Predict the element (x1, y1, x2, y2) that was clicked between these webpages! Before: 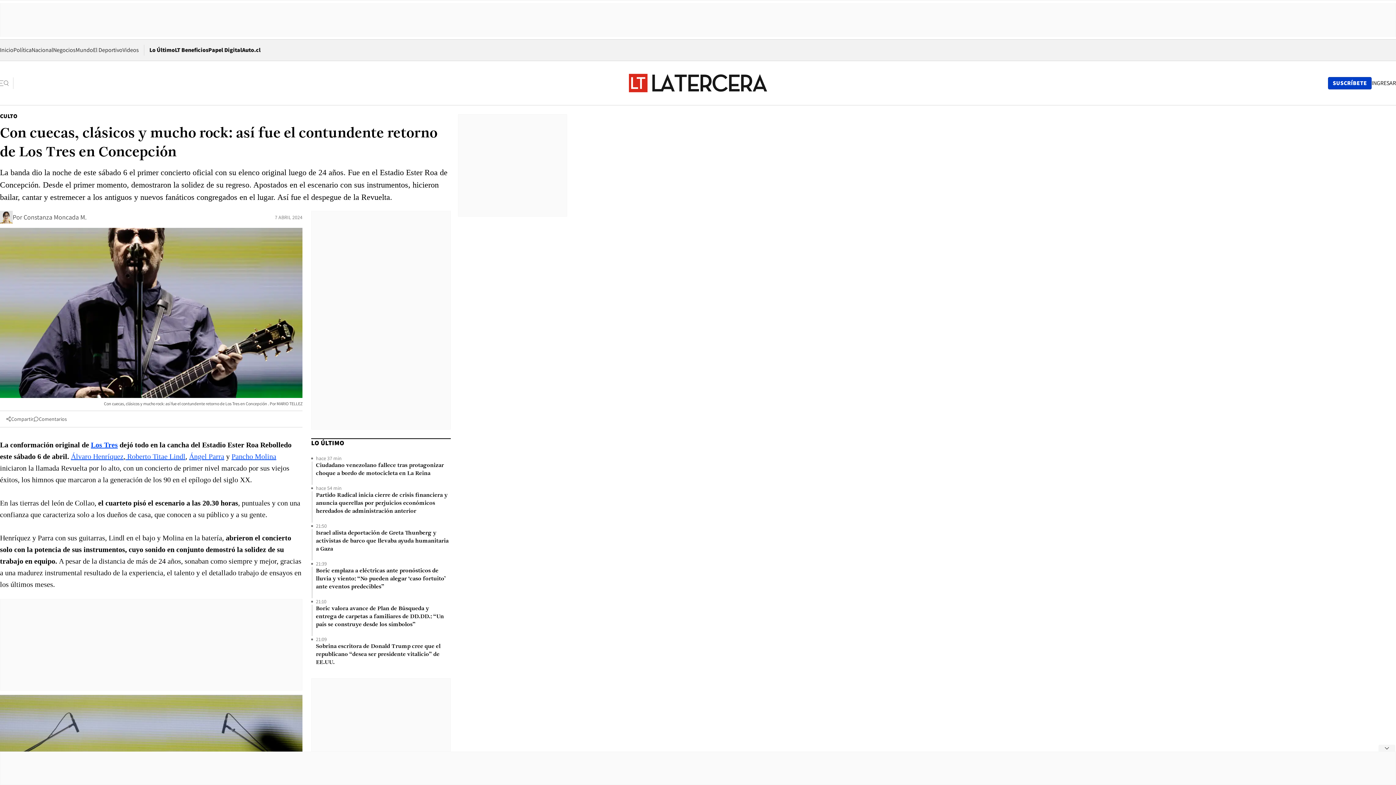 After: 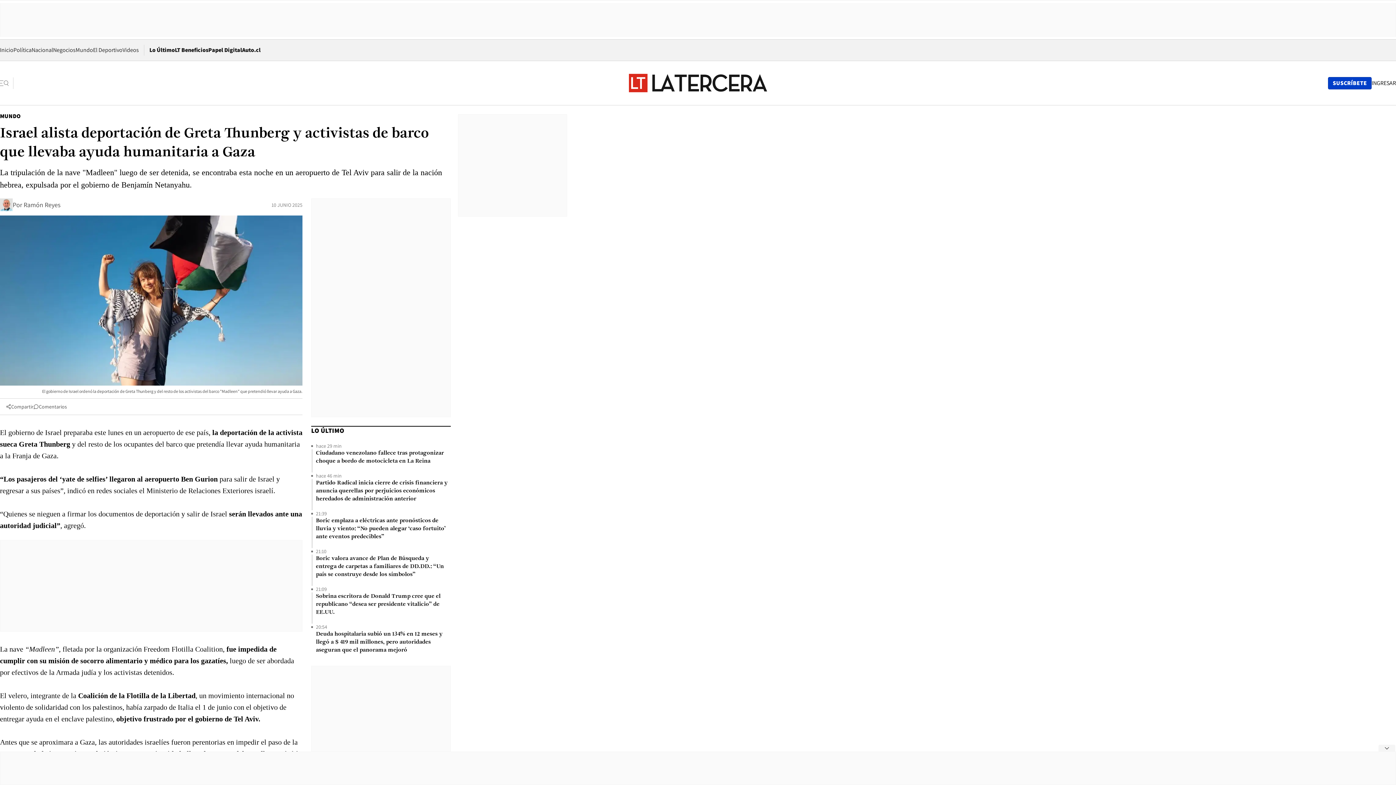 Action: bbox: (316, 529, 450, 553) label: Israel alista deportación de Greta Thunberg y activistas de barco que llevaba ayuda humanitaria a Gaza